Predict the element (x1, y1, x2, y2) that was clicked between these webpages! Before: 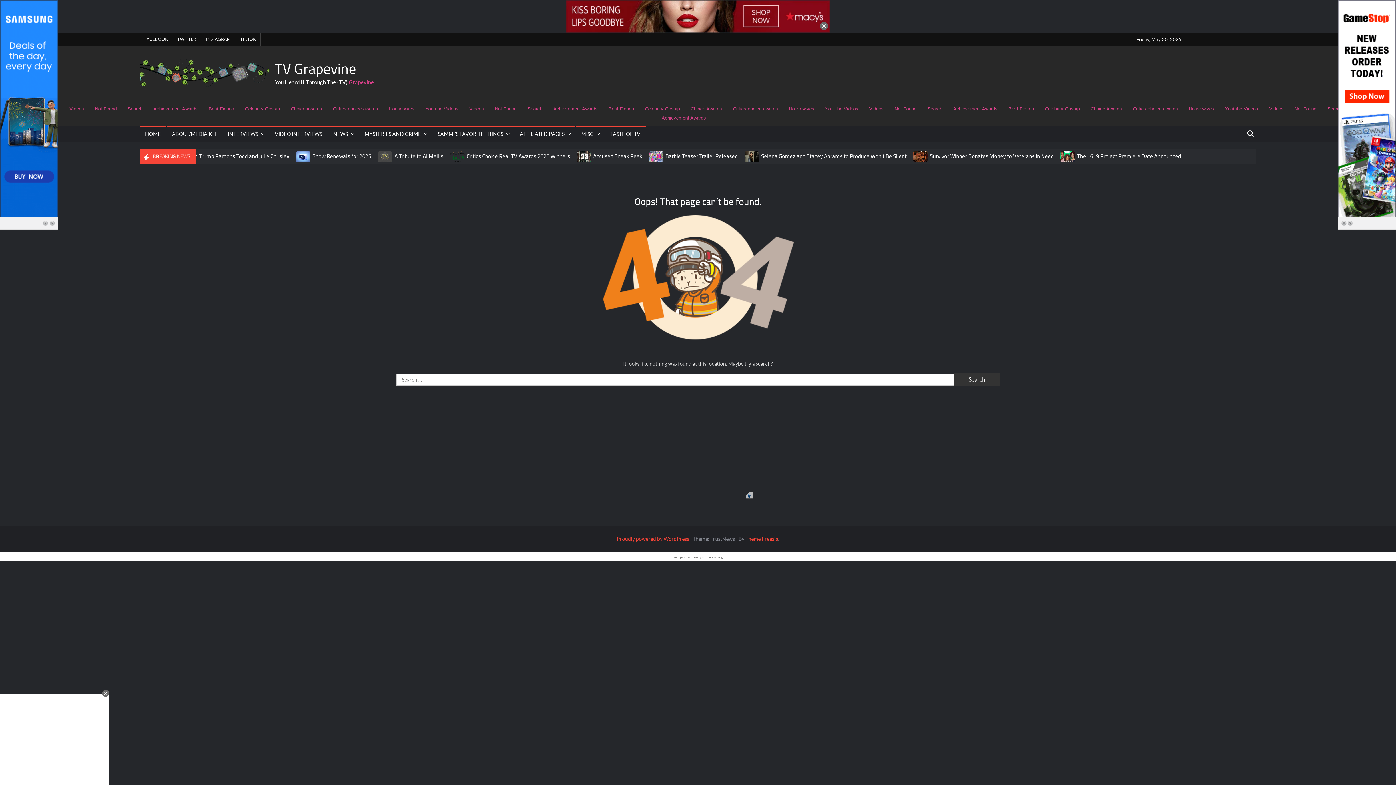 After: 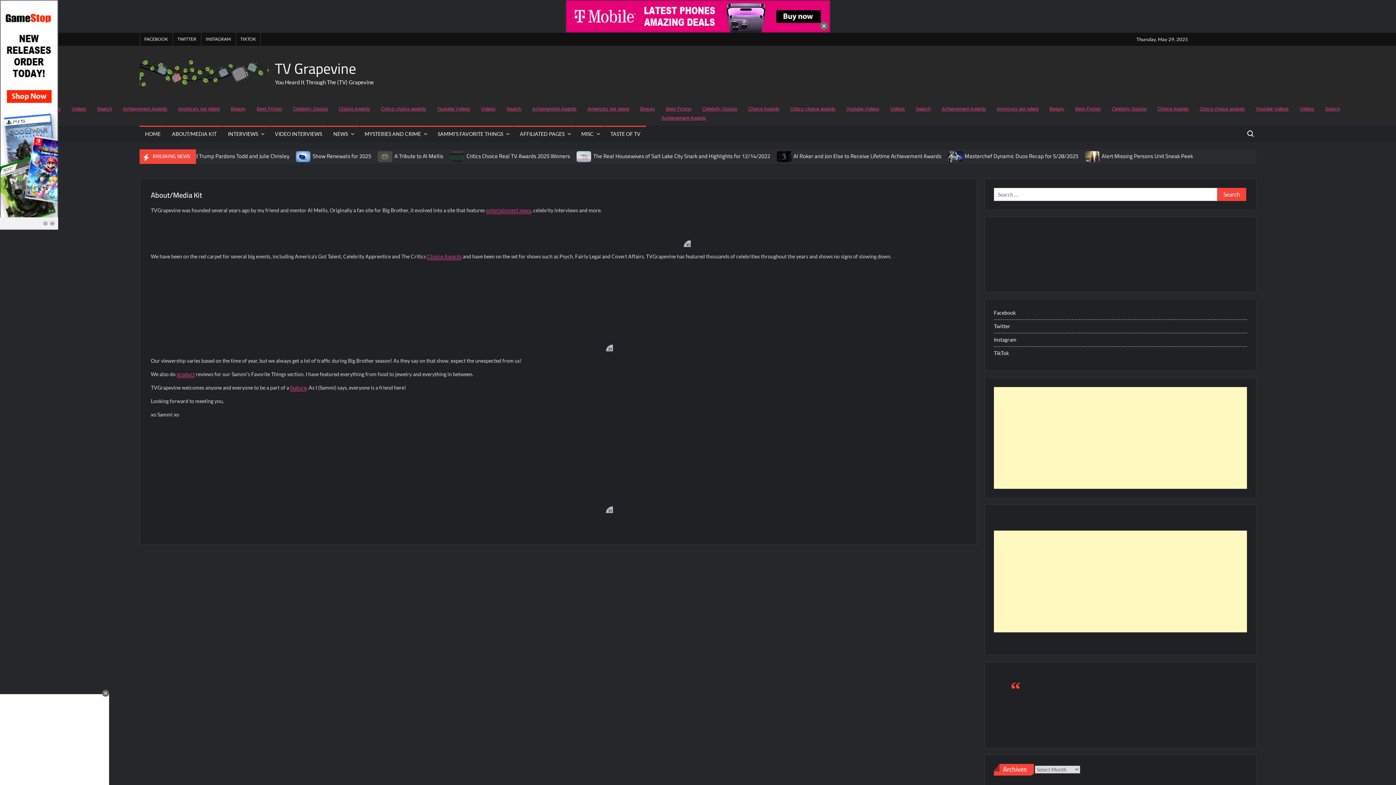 Action: label: ABOUT/MEDIA KIT bbox: (166, 125, 222, 142)